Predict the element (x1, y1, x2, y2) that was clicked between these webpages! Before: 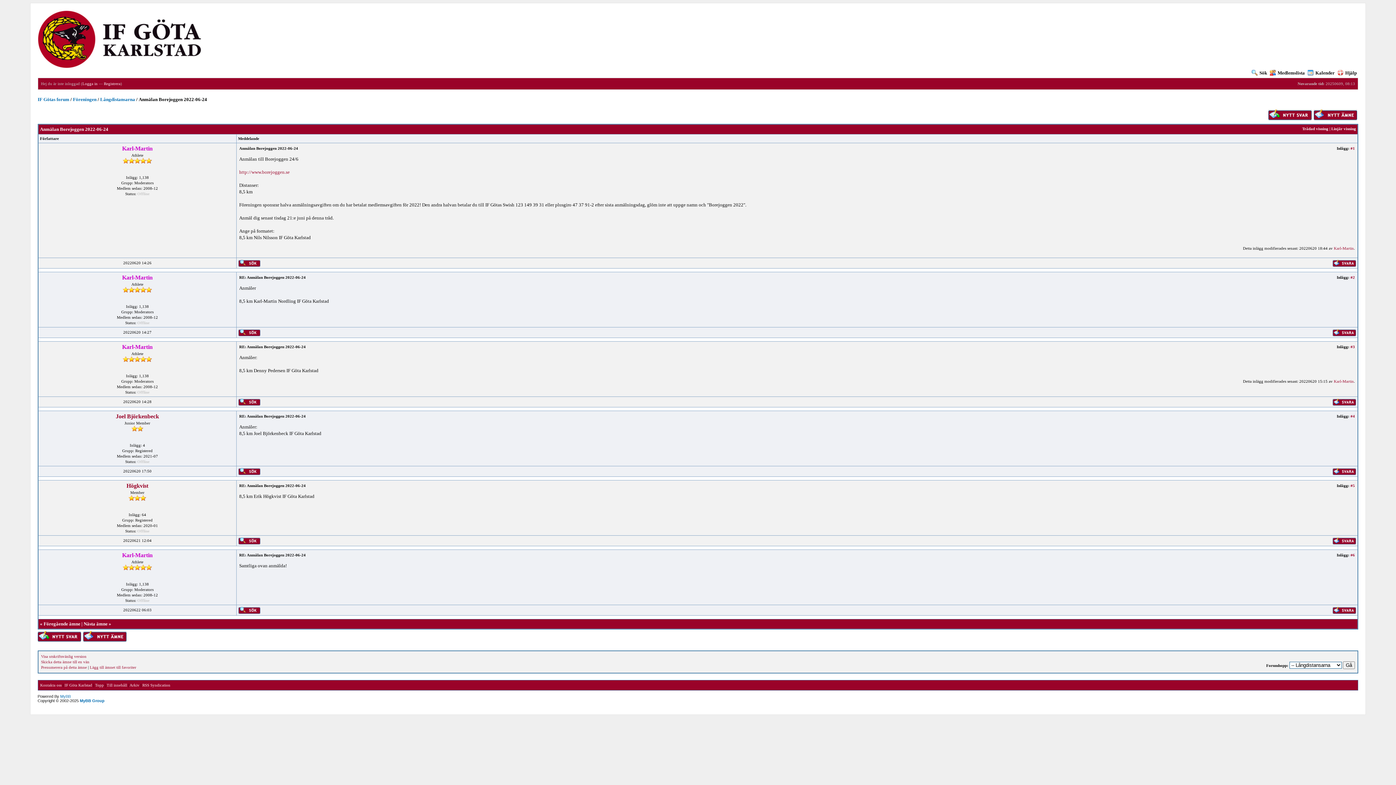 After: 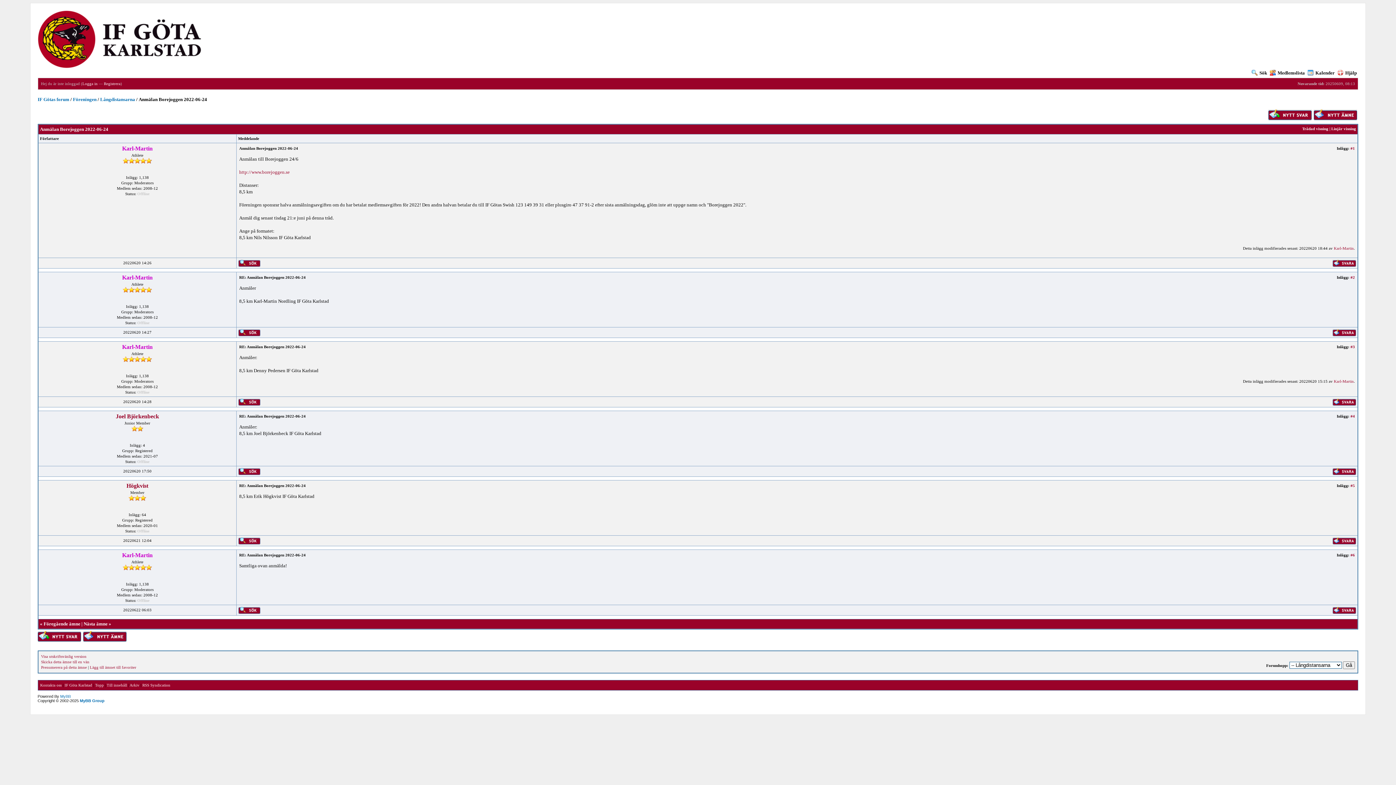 Action: label: #3 bbox: (1350, 344, 1355, 349)